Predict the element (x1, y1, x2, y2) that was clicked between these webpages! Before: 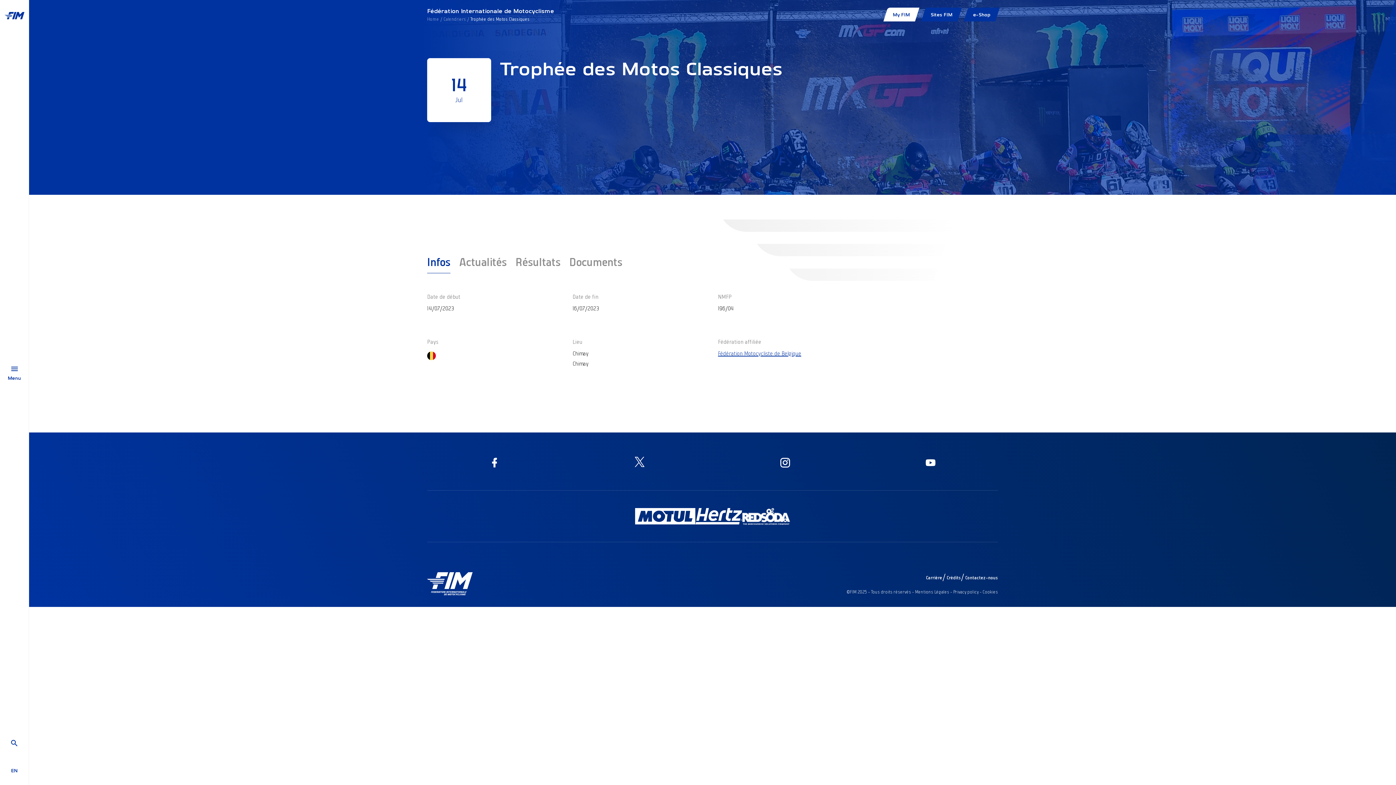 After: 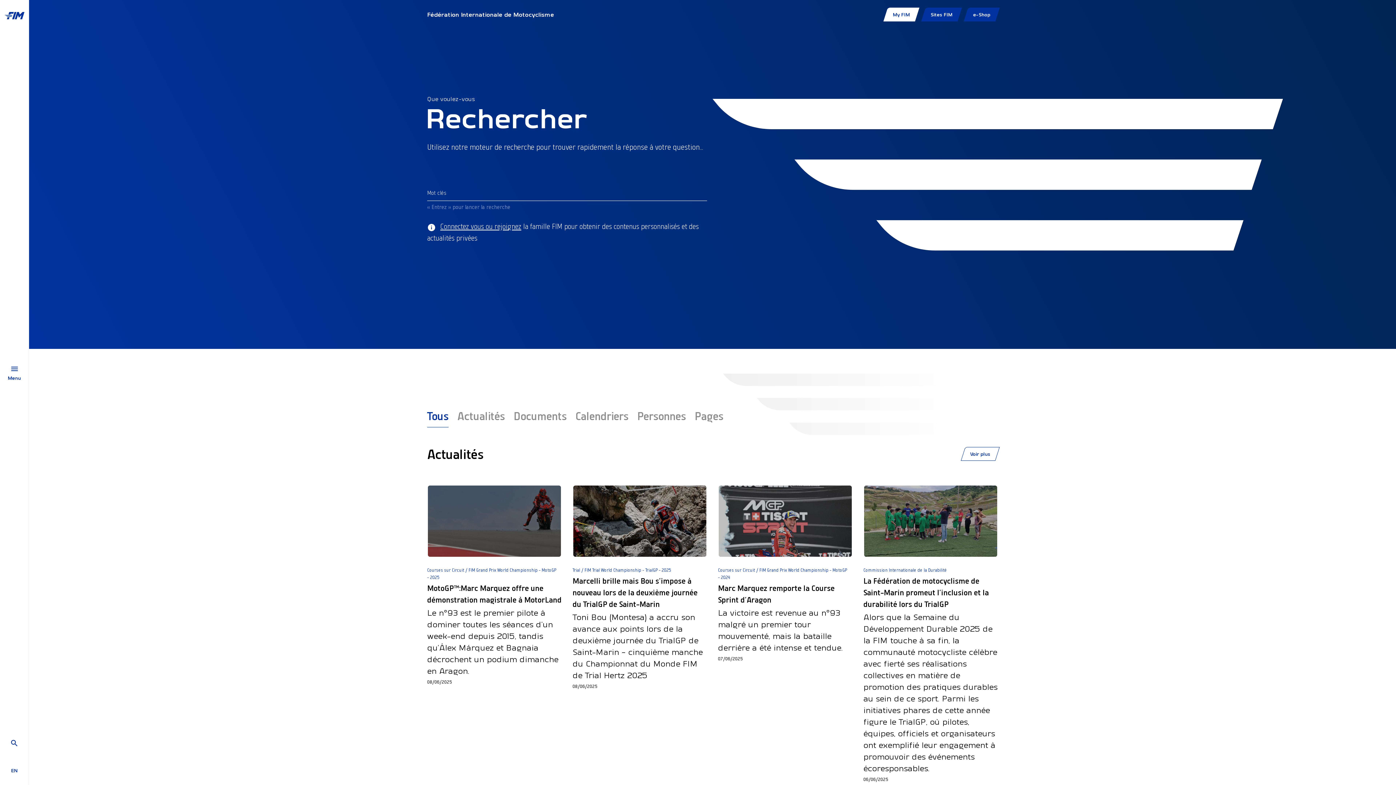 Action: bbox: (0, 727, 28, 756)